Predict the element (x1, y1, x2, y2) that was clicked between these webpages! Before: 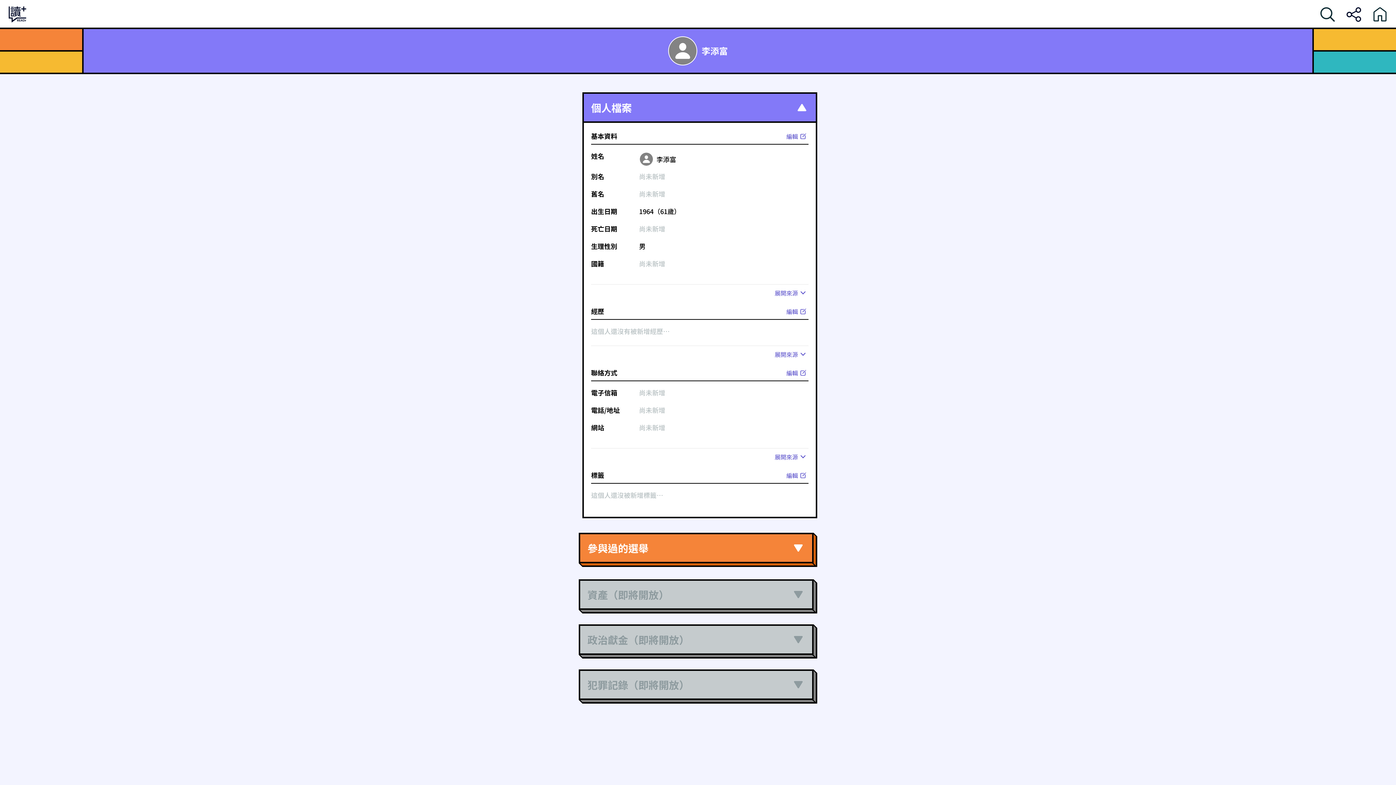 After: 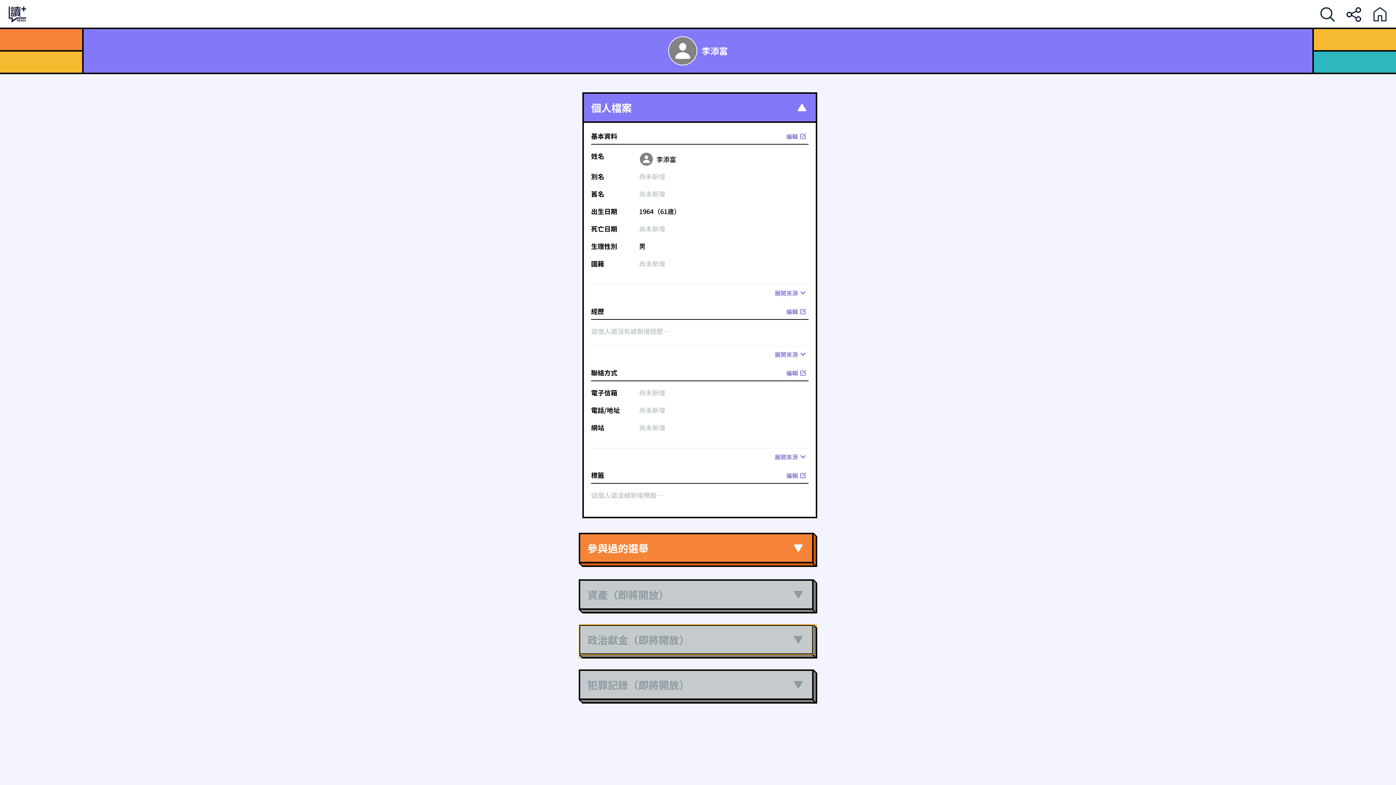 Action: bbox: (578, 624, 813, 655) label: 政治獻金（即將開放）